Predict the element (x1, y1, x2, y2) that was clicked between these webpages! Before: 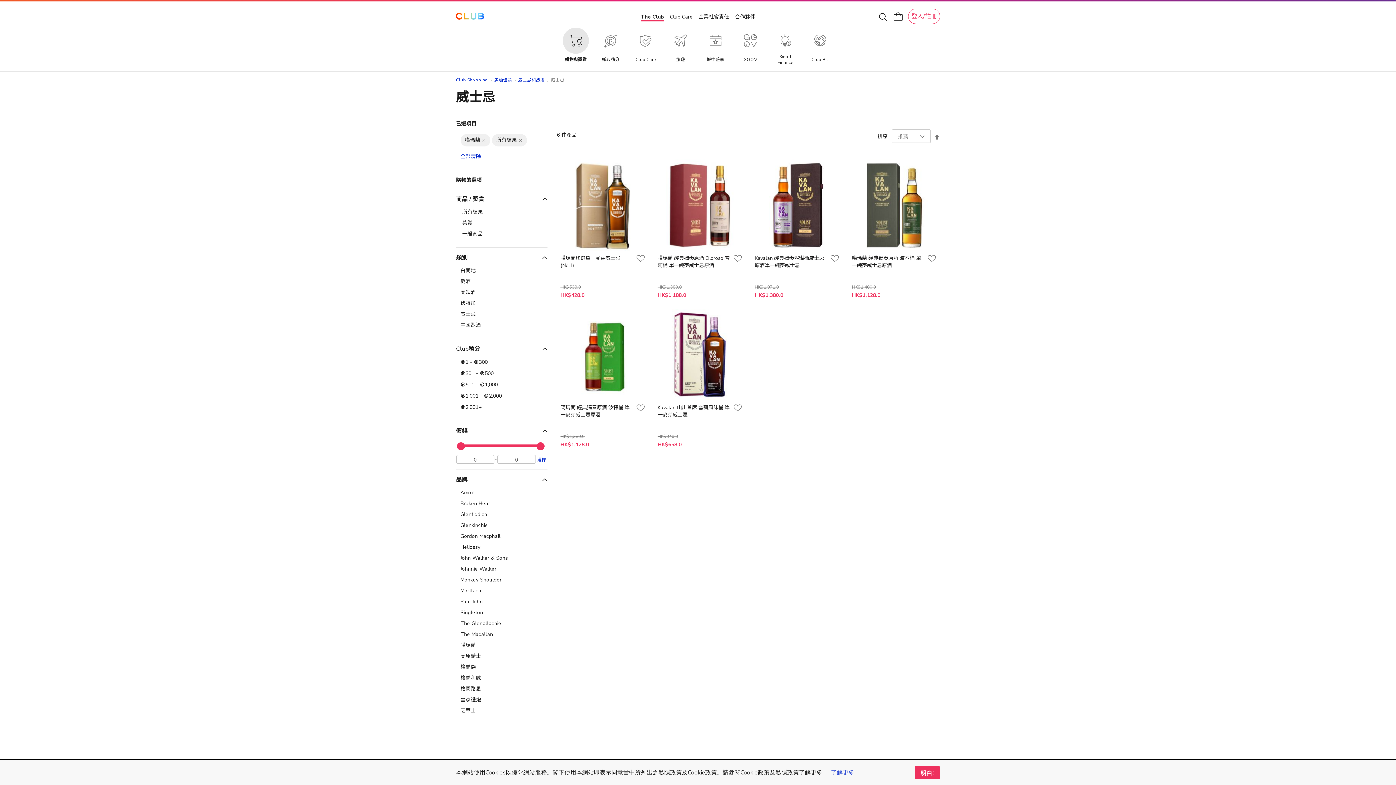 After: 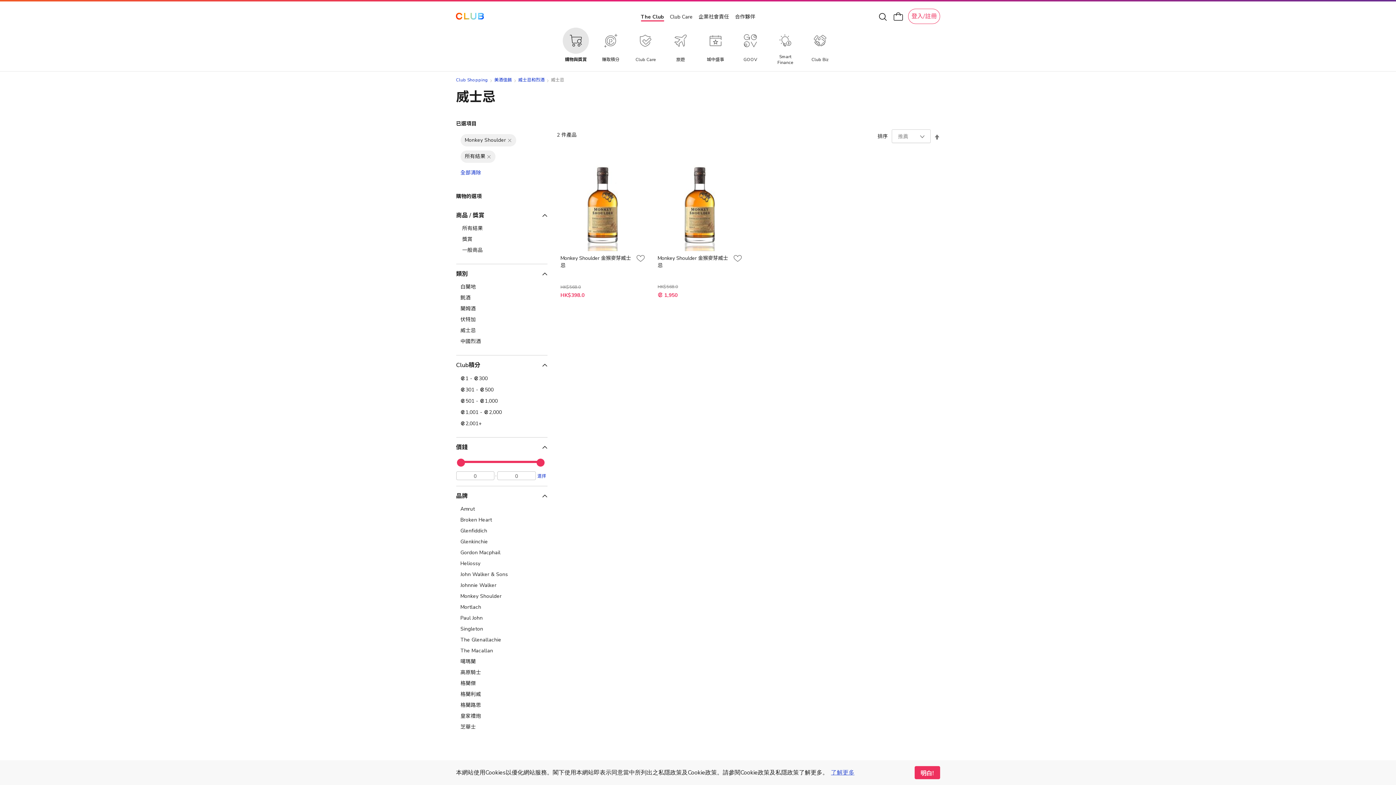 Action: label: Monkey Shoulder bbox: (460, 578, 543, 585)